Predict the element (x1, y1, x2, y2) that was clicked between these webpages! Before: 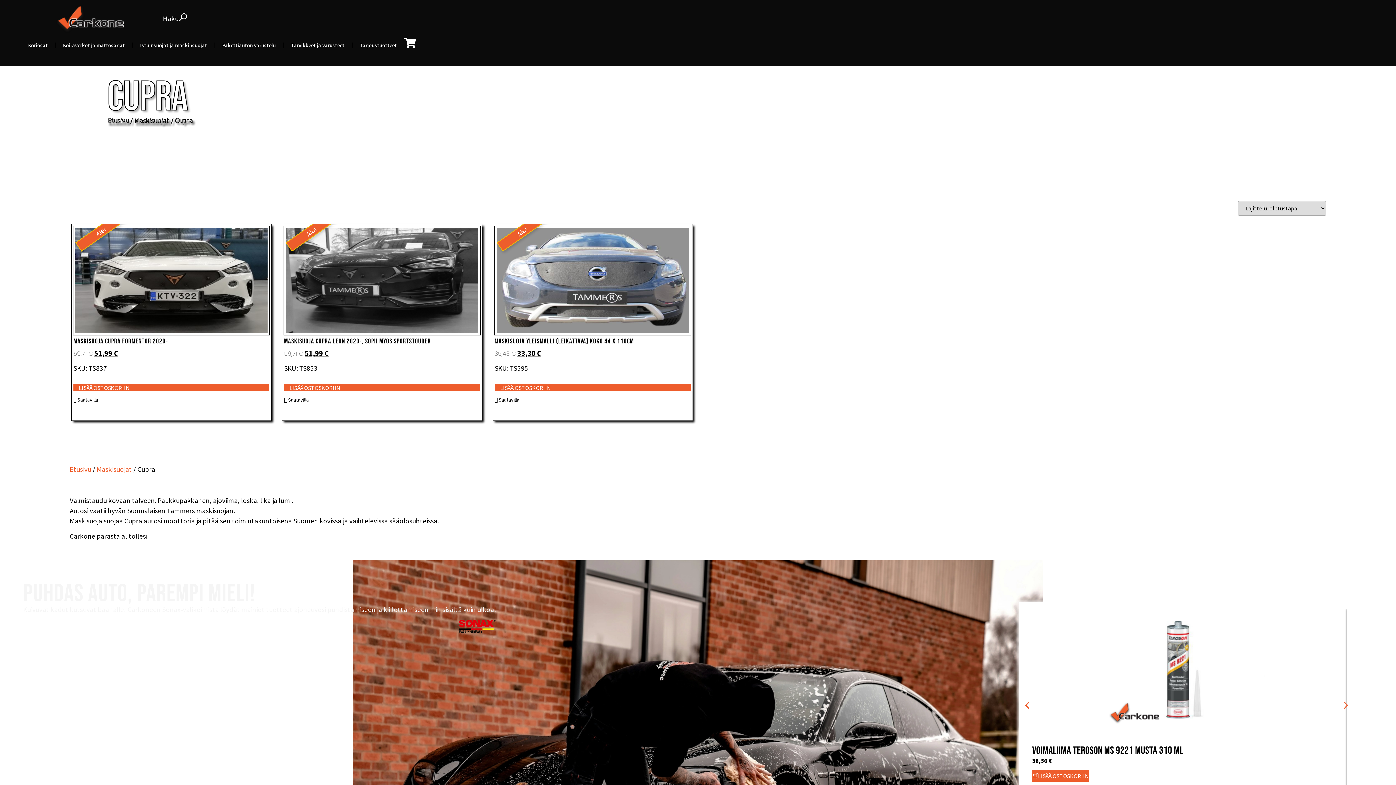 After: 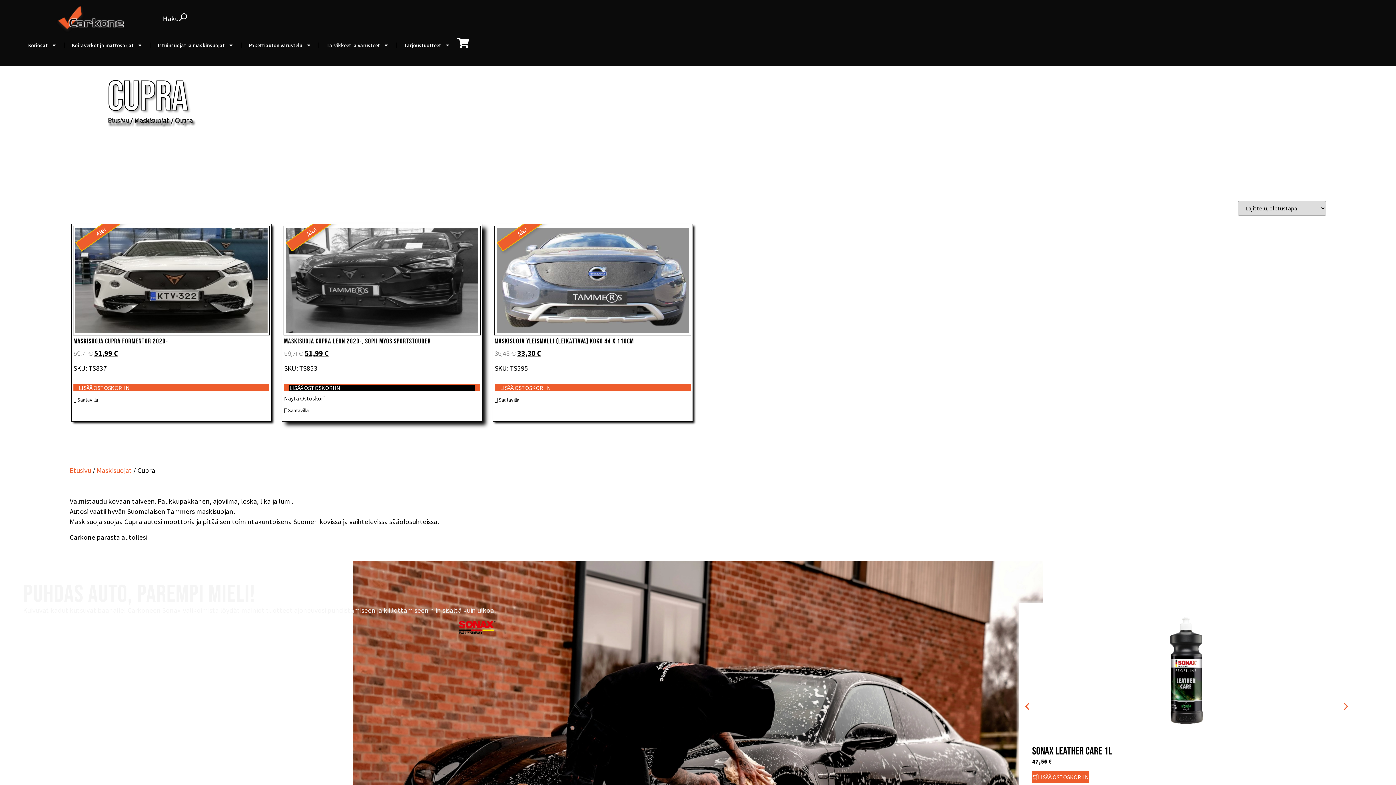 Action: label: Lisää ostoskoriin: “Maskisuoja Cupra Leon 2020-, sopii myös Sportstourer” bbox: (284, 384, 480, 391)